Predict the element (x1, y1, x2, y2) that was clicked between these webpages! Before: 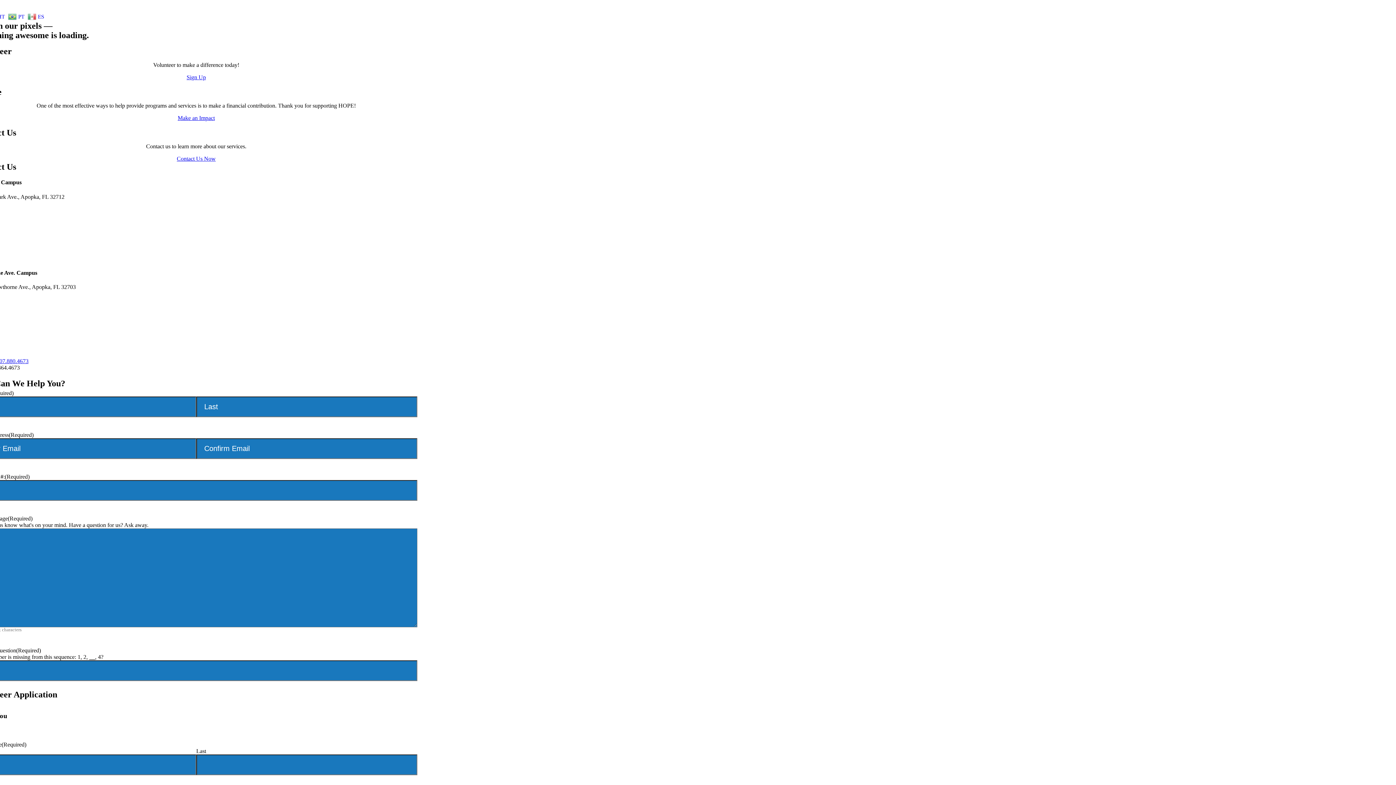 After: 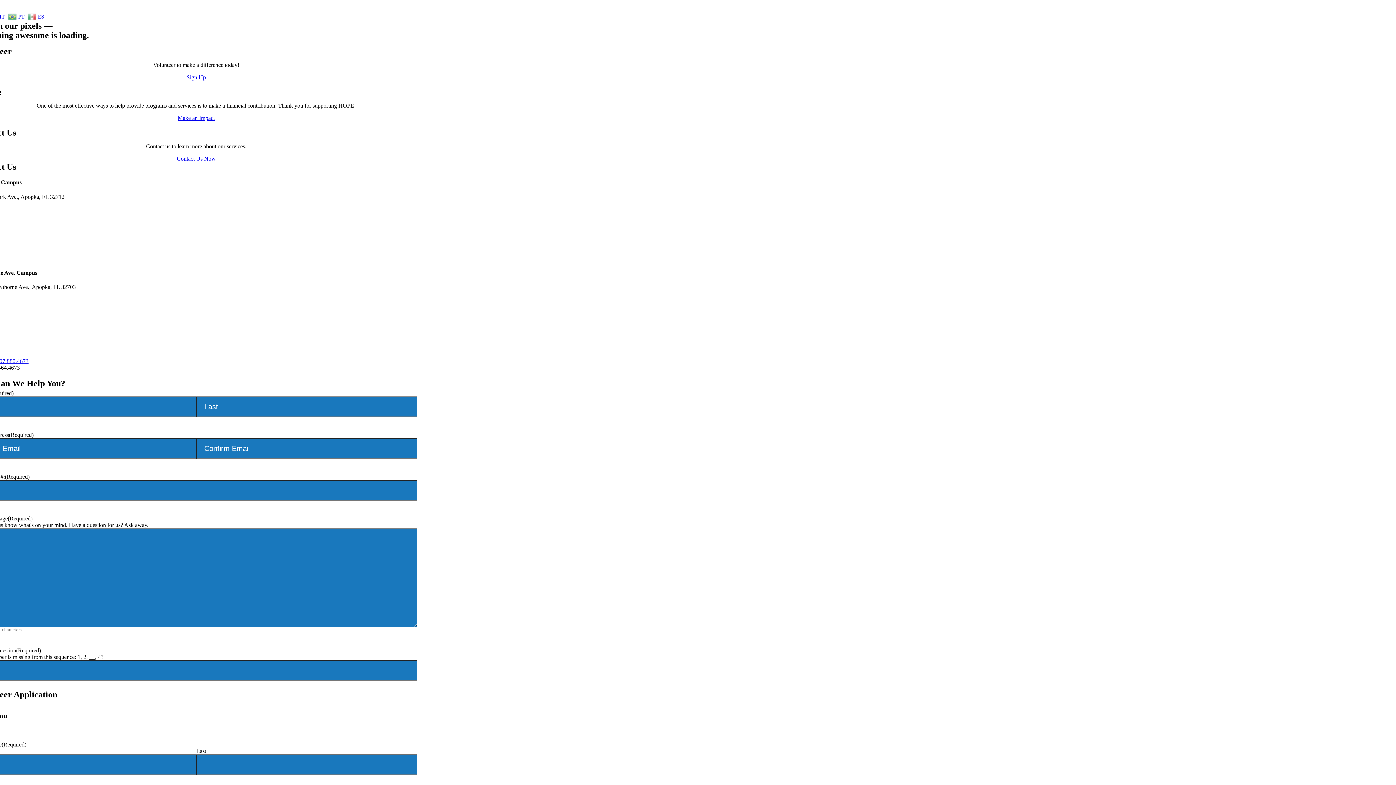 Action: bbox: (-3, 358, 28, 364) label: 407.880.4673